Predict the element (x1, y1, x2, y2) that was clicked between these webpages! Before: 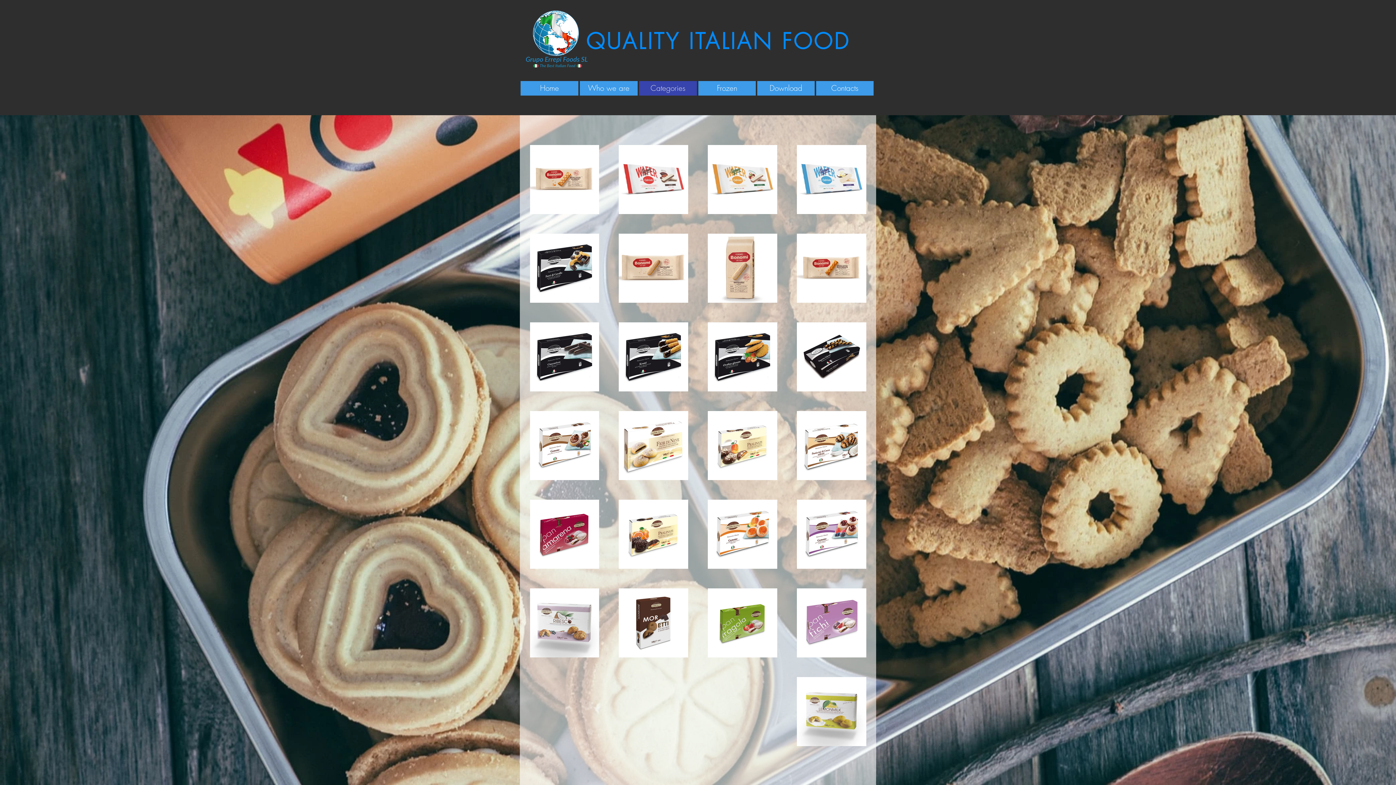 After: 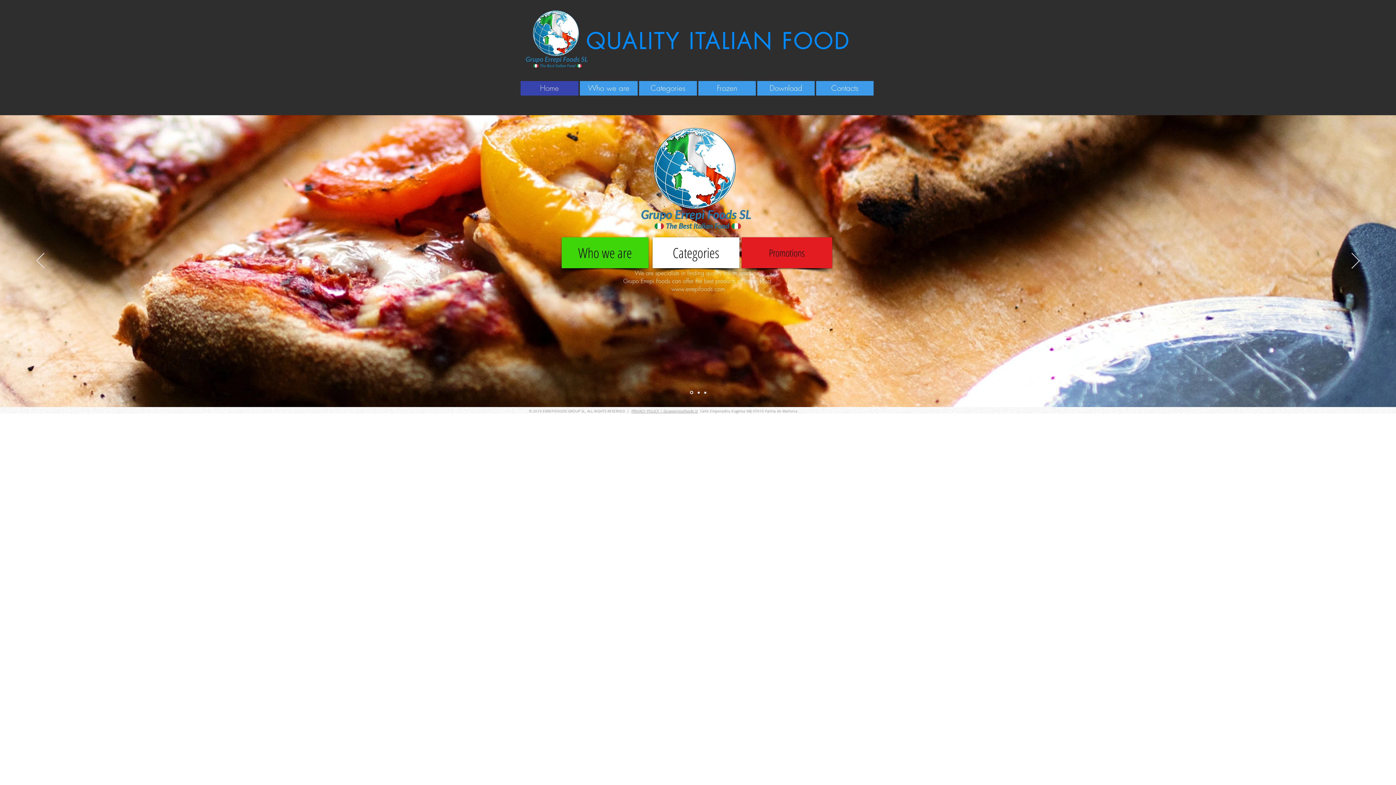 Action: label: Home bbox: (520, 81, 578, 95)